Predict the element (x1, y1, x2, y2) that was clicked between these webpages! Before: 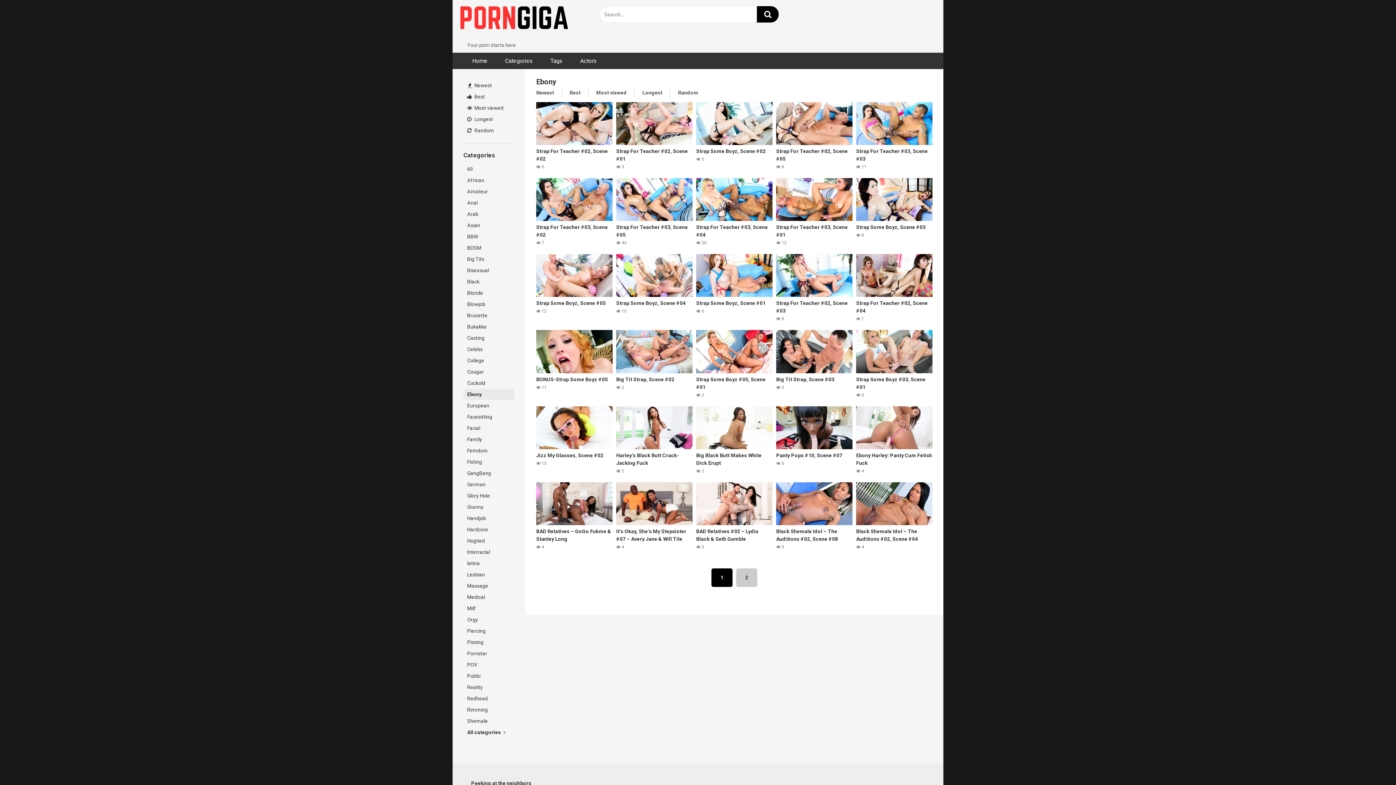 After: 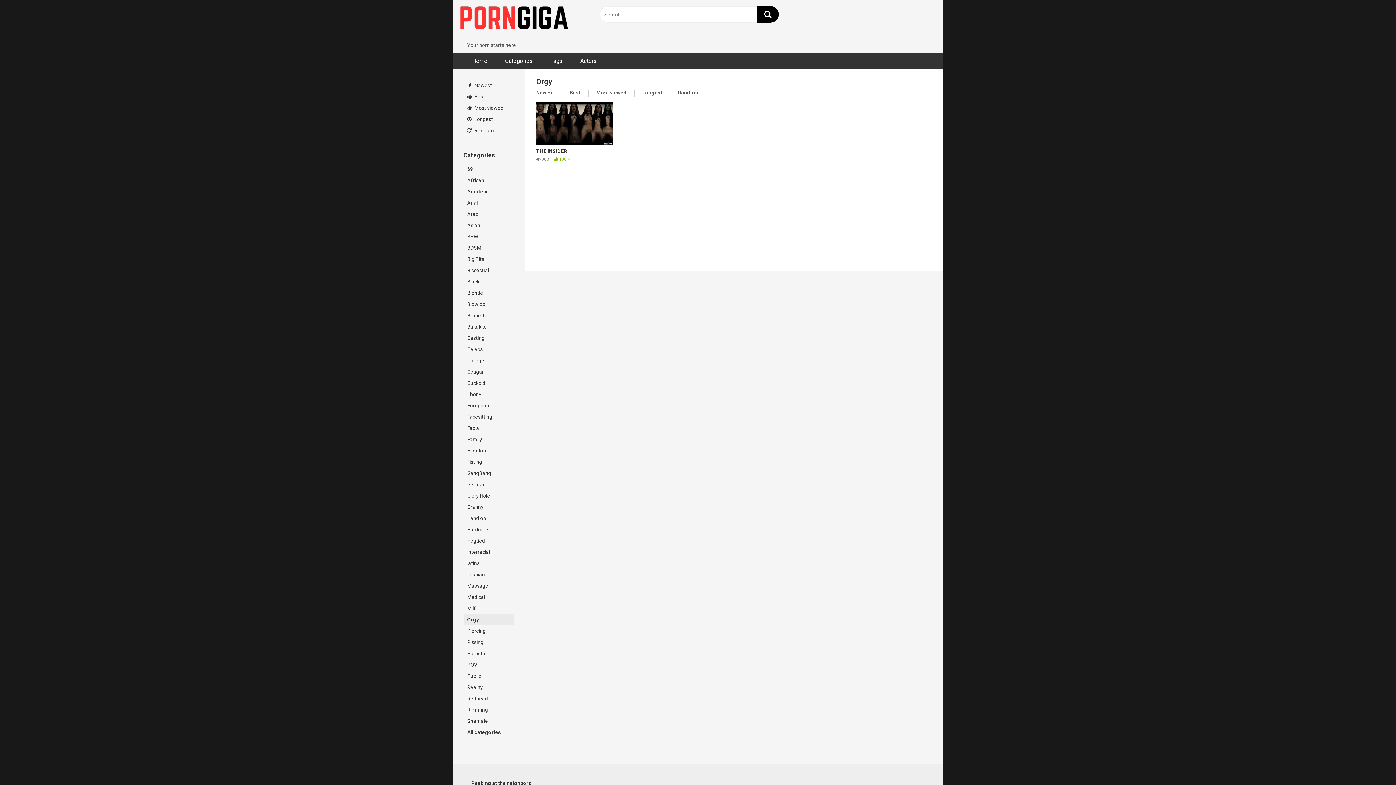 Action: label: Orgy bbox: (463, 614, 514, 625)